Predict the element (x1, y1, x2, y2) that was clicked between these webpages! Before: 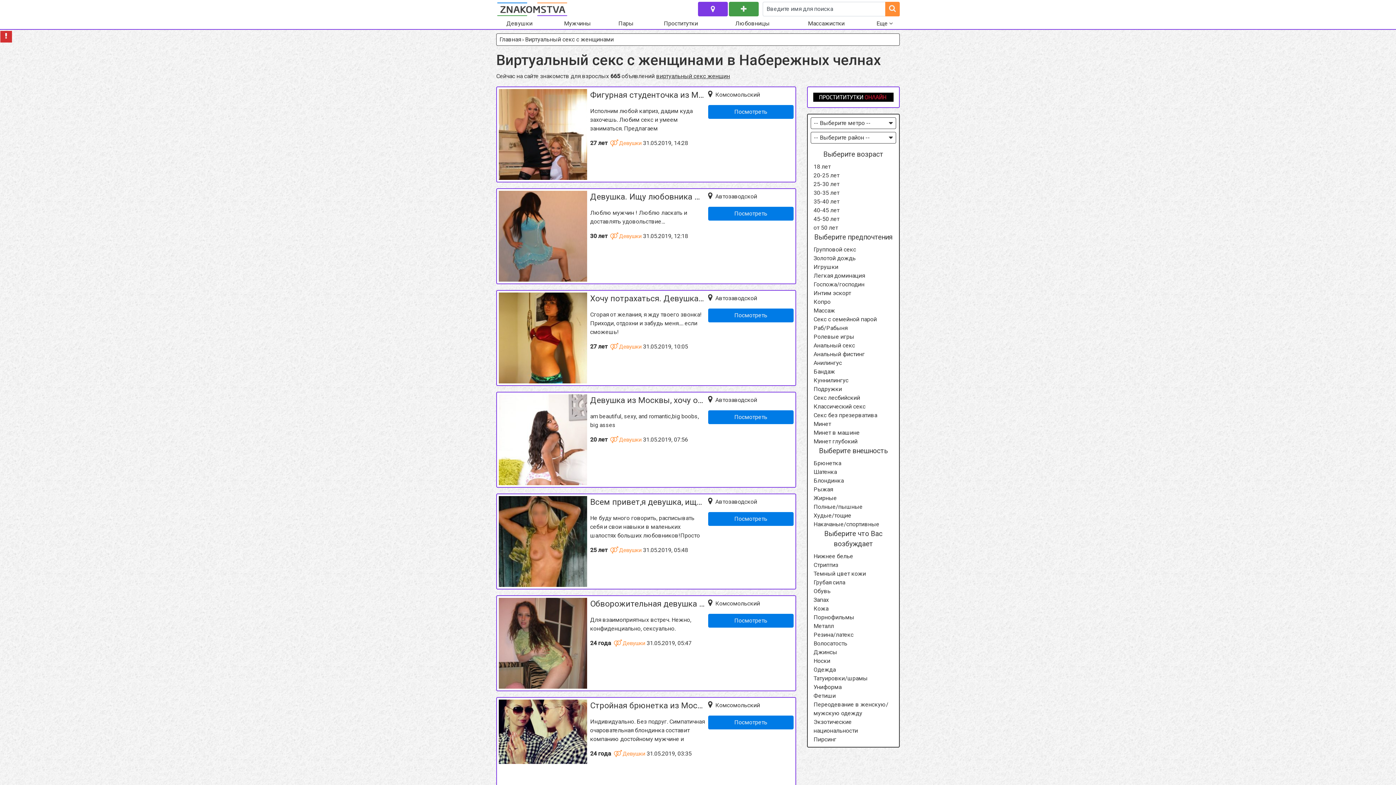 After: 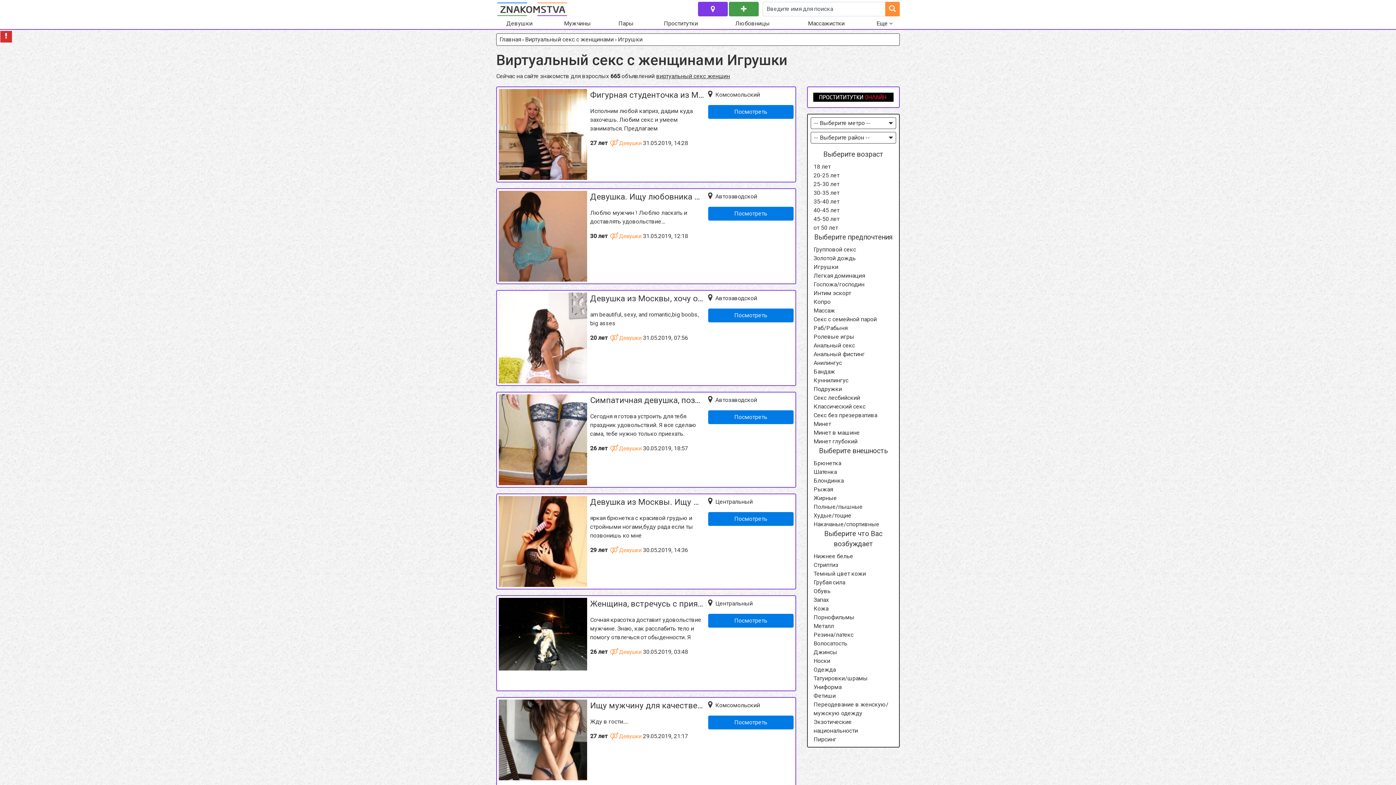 Action: label: Игрушки bbox: (813, 263, 838, 270)